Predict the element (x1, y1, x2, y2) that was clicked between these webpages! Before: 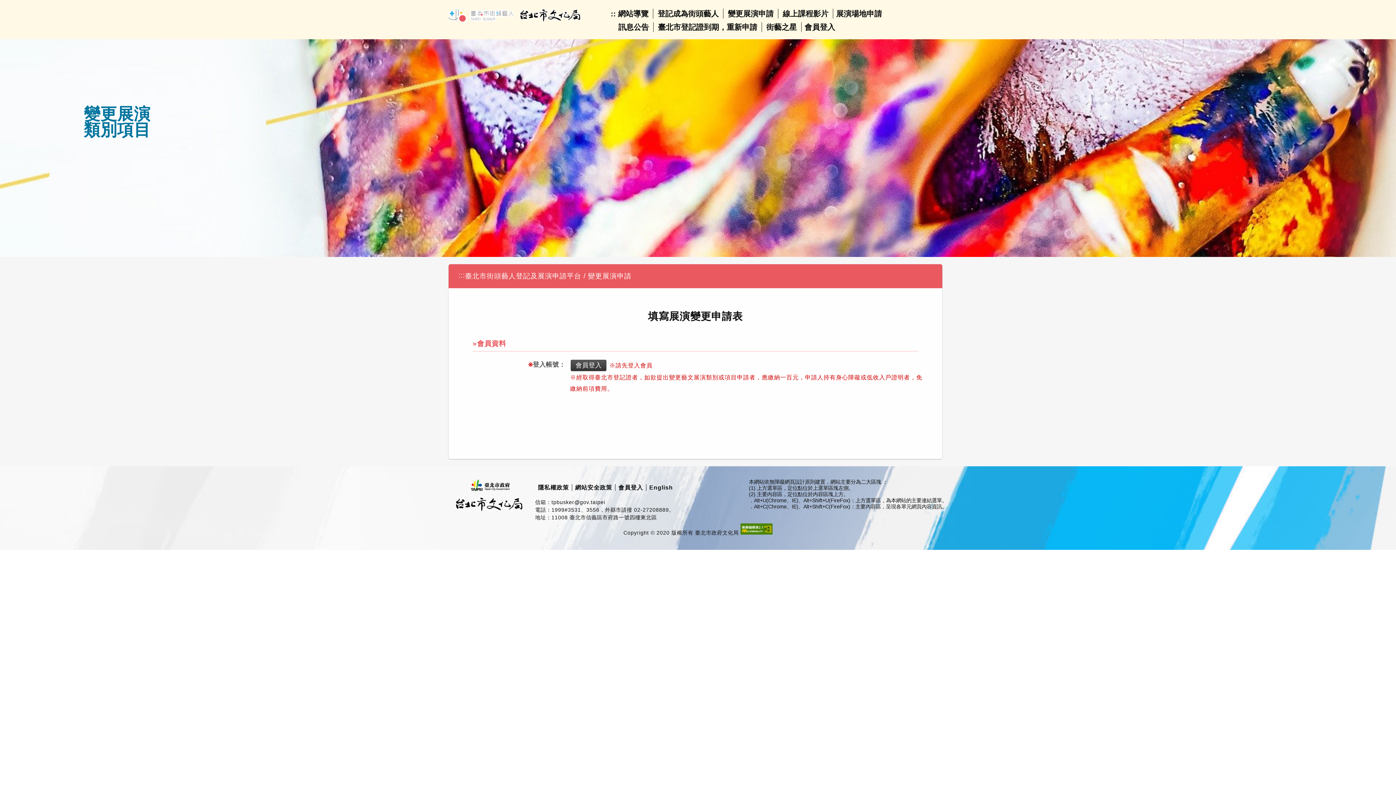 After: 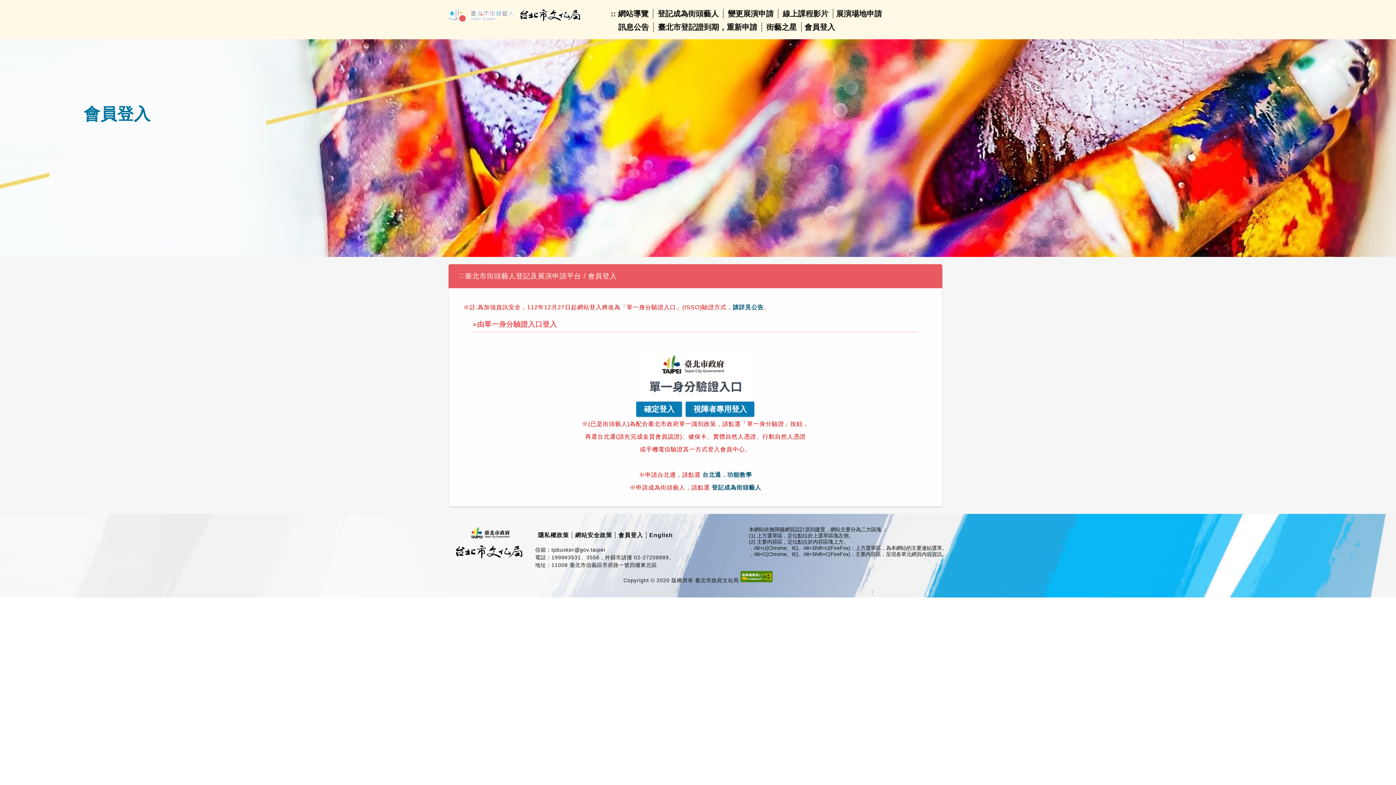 Action: bbox: (804, 22, 835, 31) label: 會員登入